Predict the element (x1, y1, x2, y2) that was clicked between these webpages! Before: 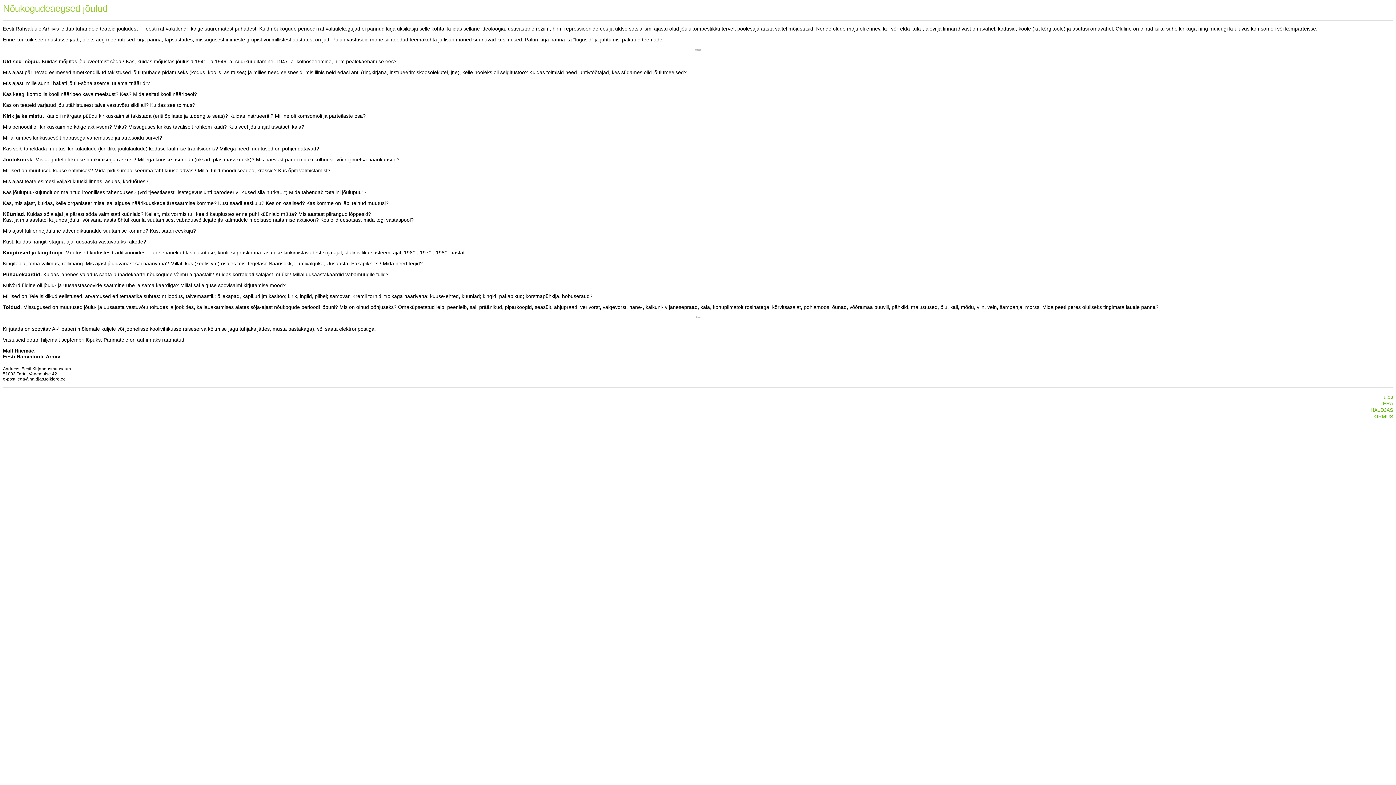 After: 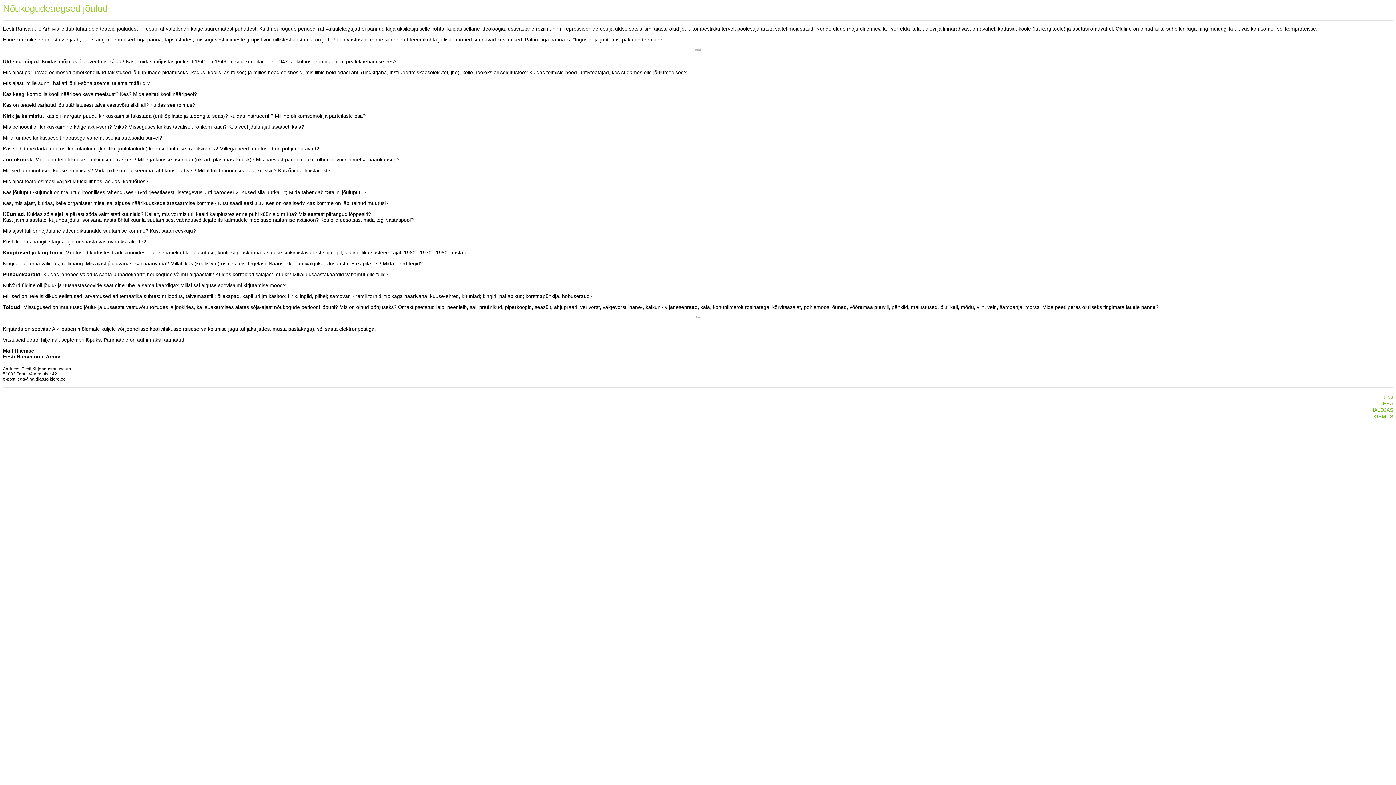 Action: label: KIRMUS bbox: (1373, 413, 1393, 419)